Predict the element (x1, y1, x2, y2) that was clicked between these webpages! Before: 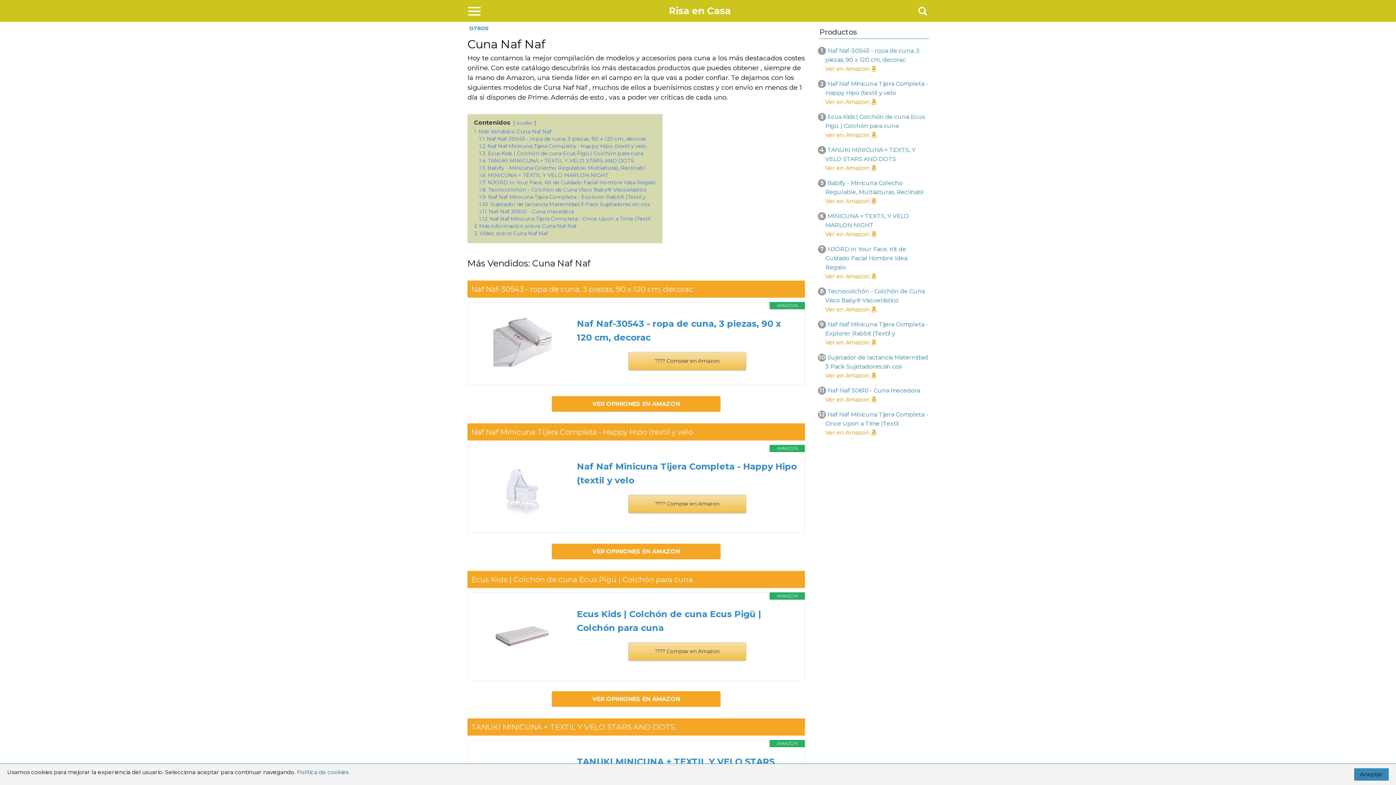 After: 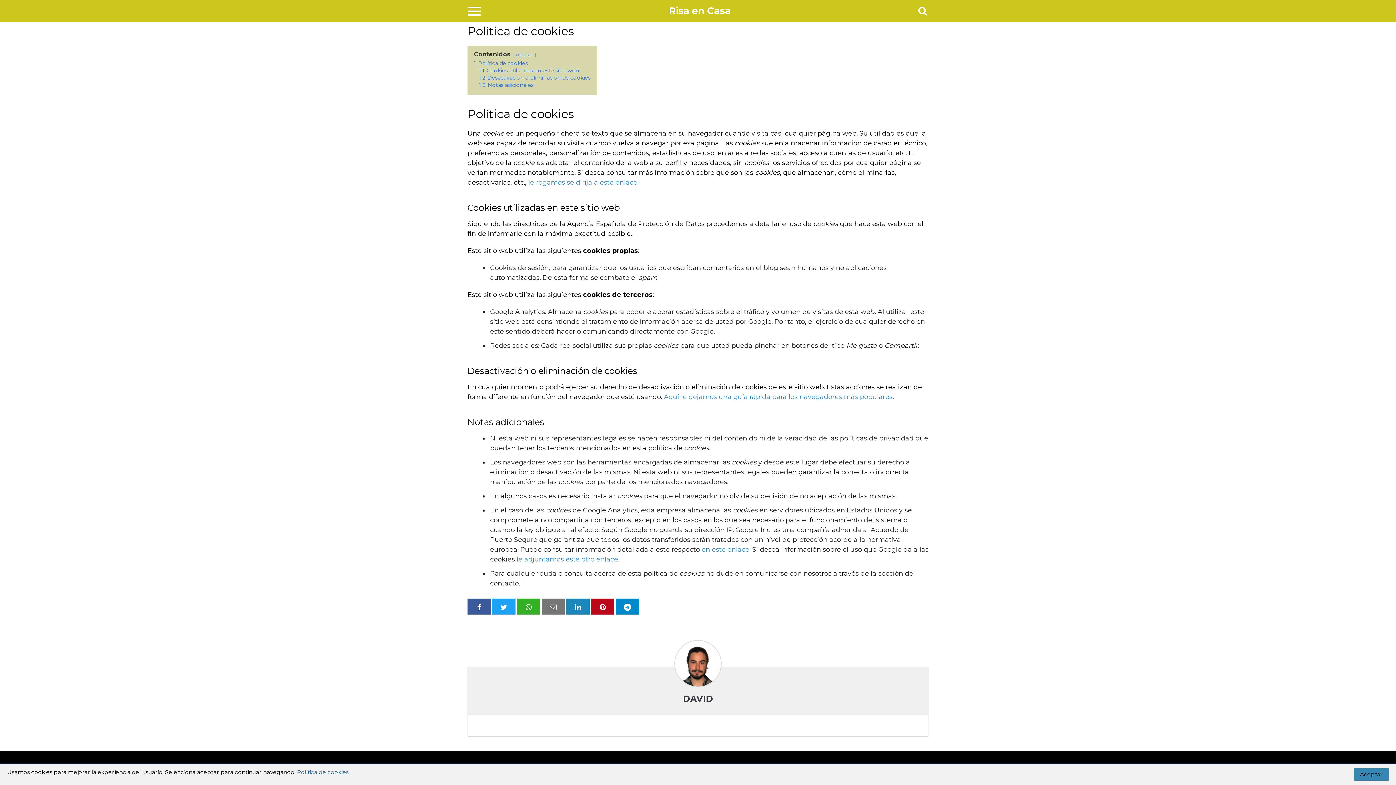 Action: label: Política de cookies bbox: (297, 769, 348, 776)